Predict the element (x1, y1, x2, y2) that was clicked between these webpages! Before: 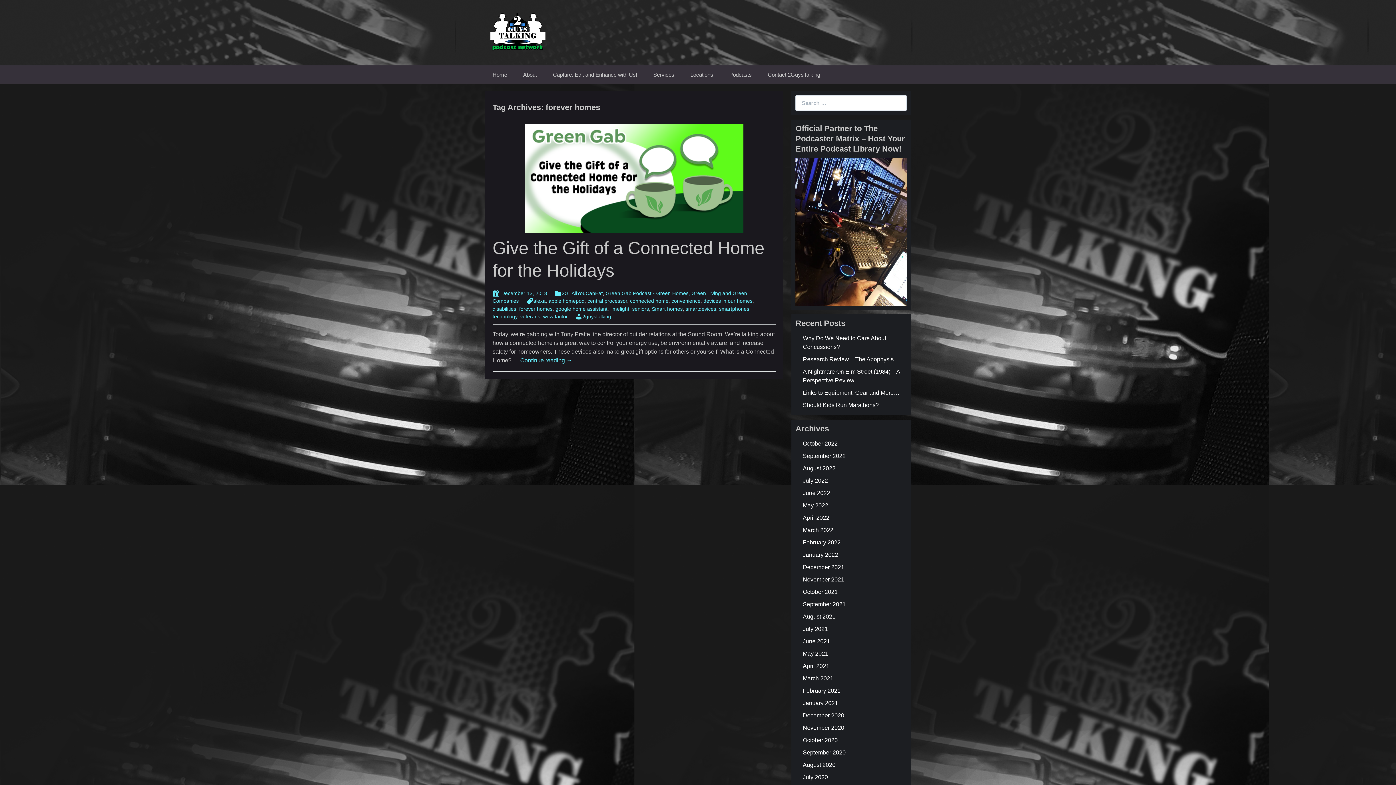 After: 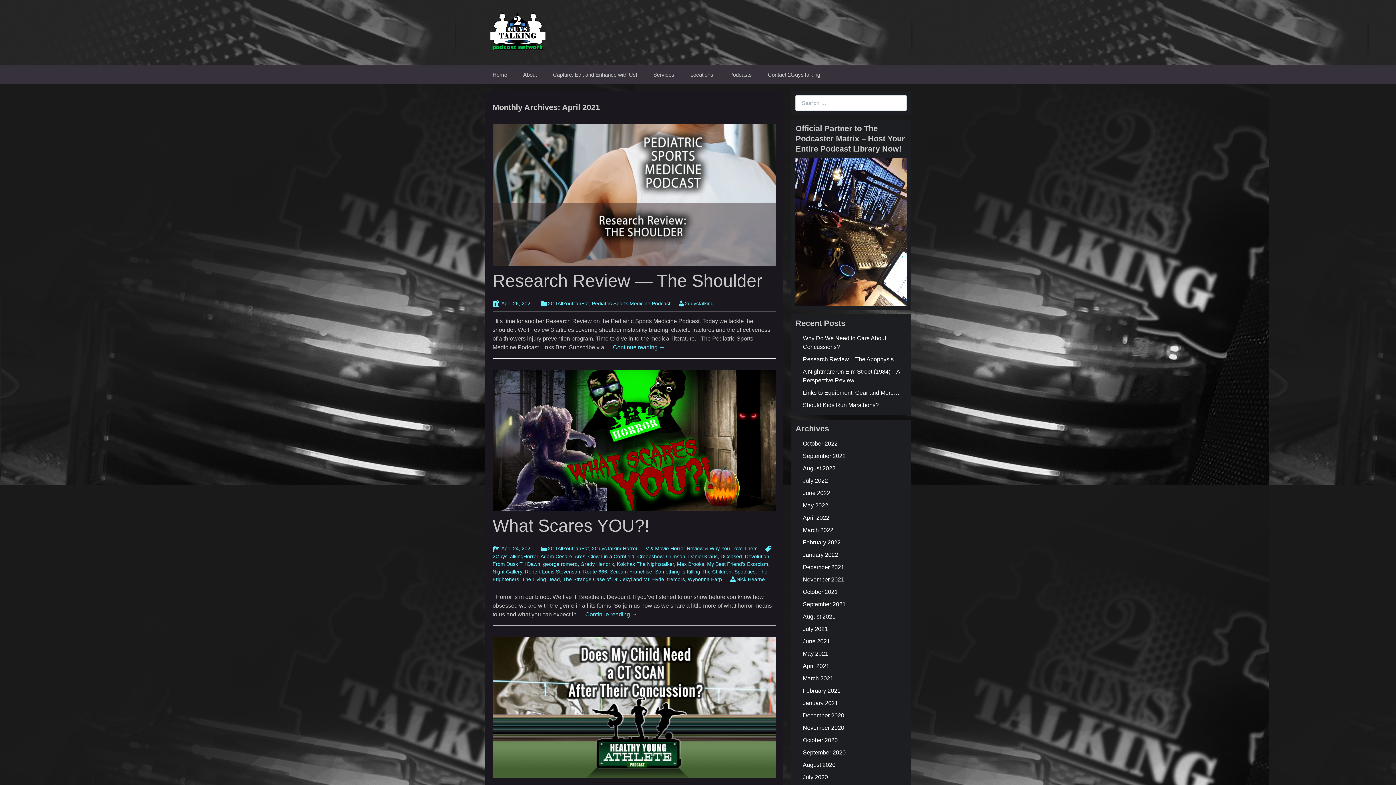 Action: bbox: (803, 663, 829, 669) label: April 2021